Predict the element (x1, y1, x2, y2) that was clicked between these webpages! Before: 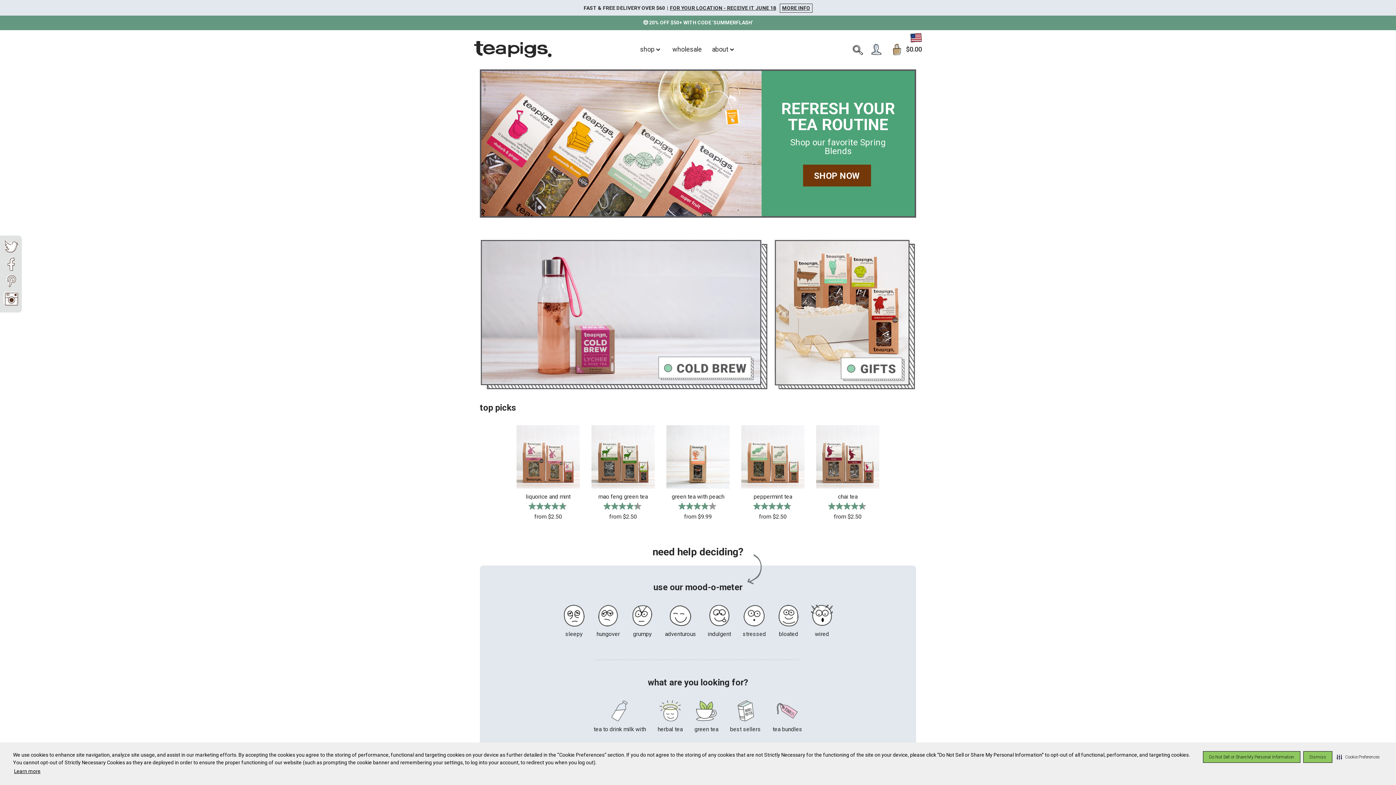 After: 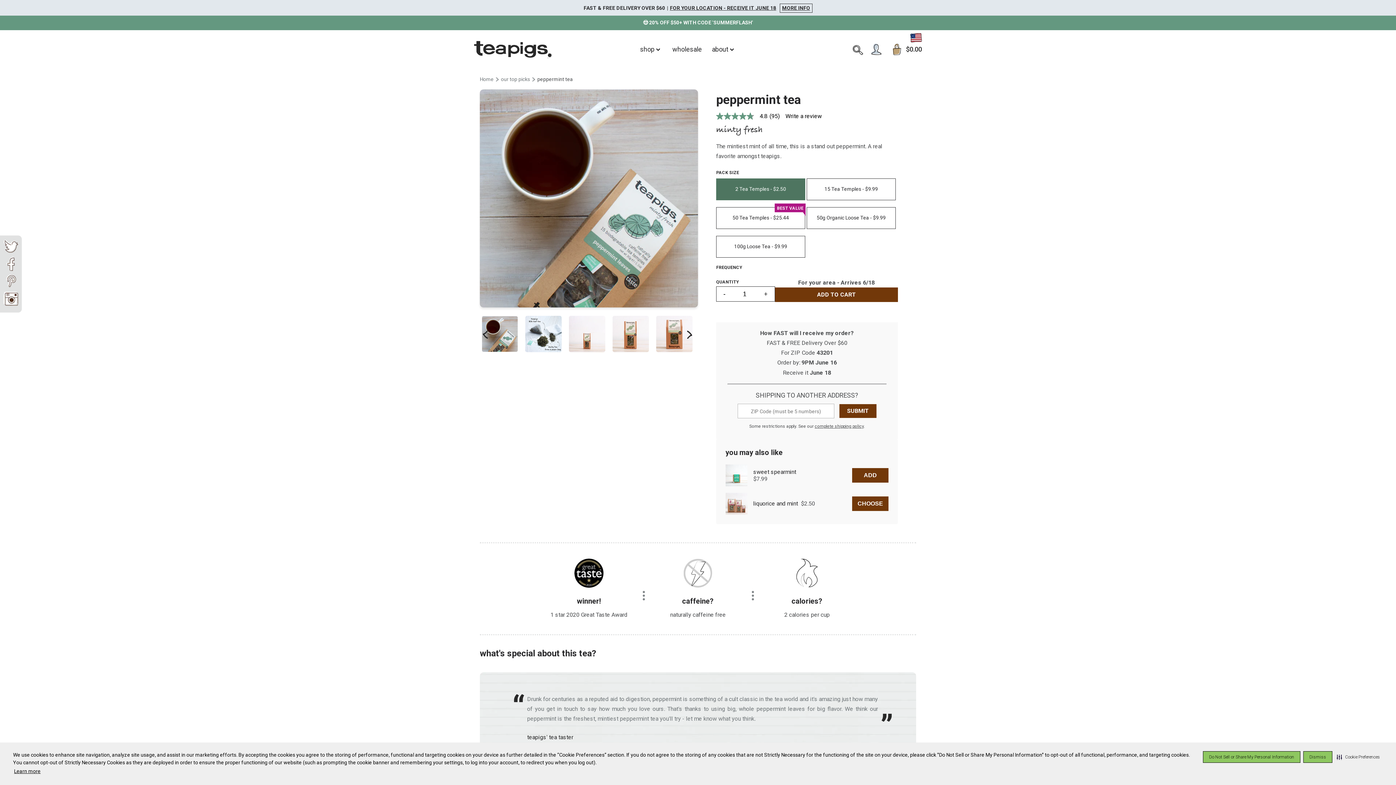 Action: label: Links to product: peppermint tea bbox: (741, 425, 804, 488)